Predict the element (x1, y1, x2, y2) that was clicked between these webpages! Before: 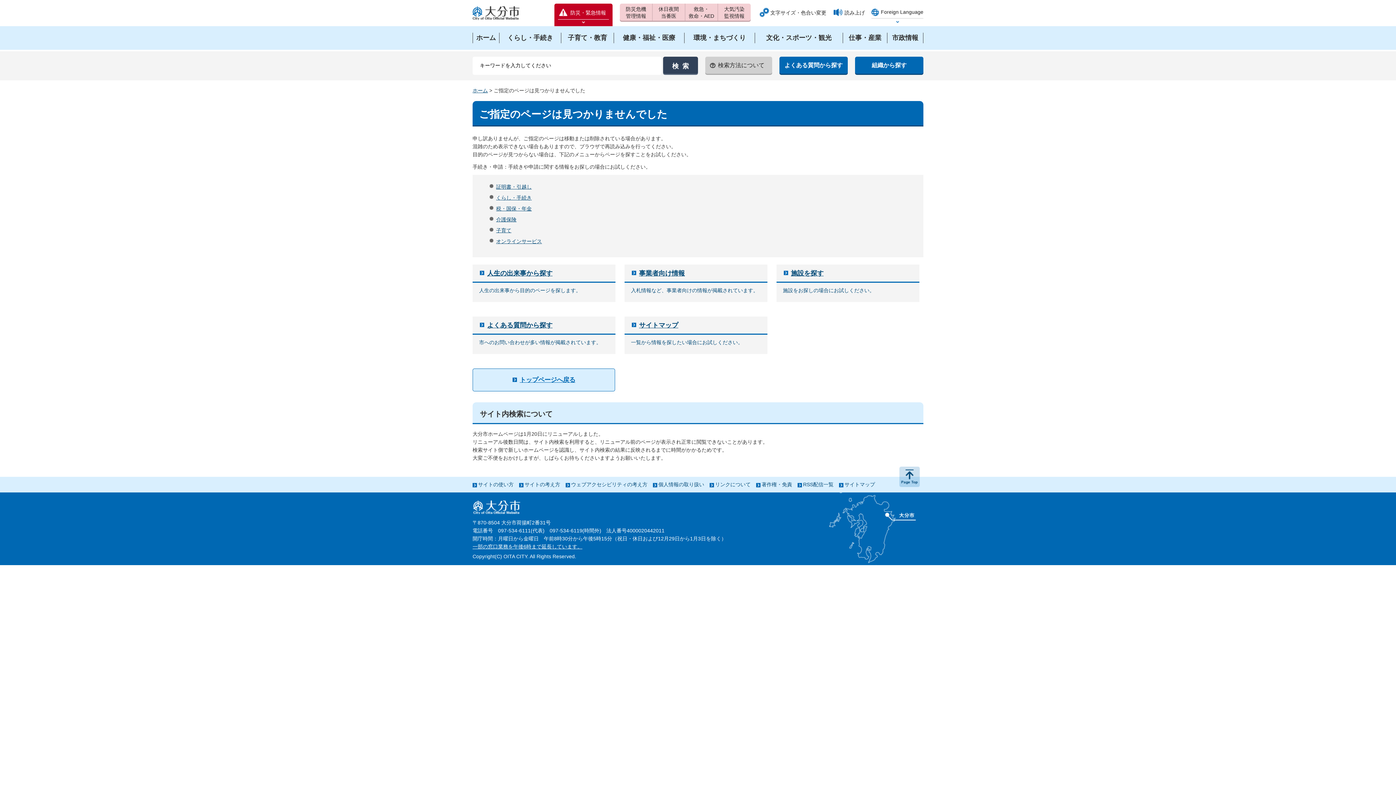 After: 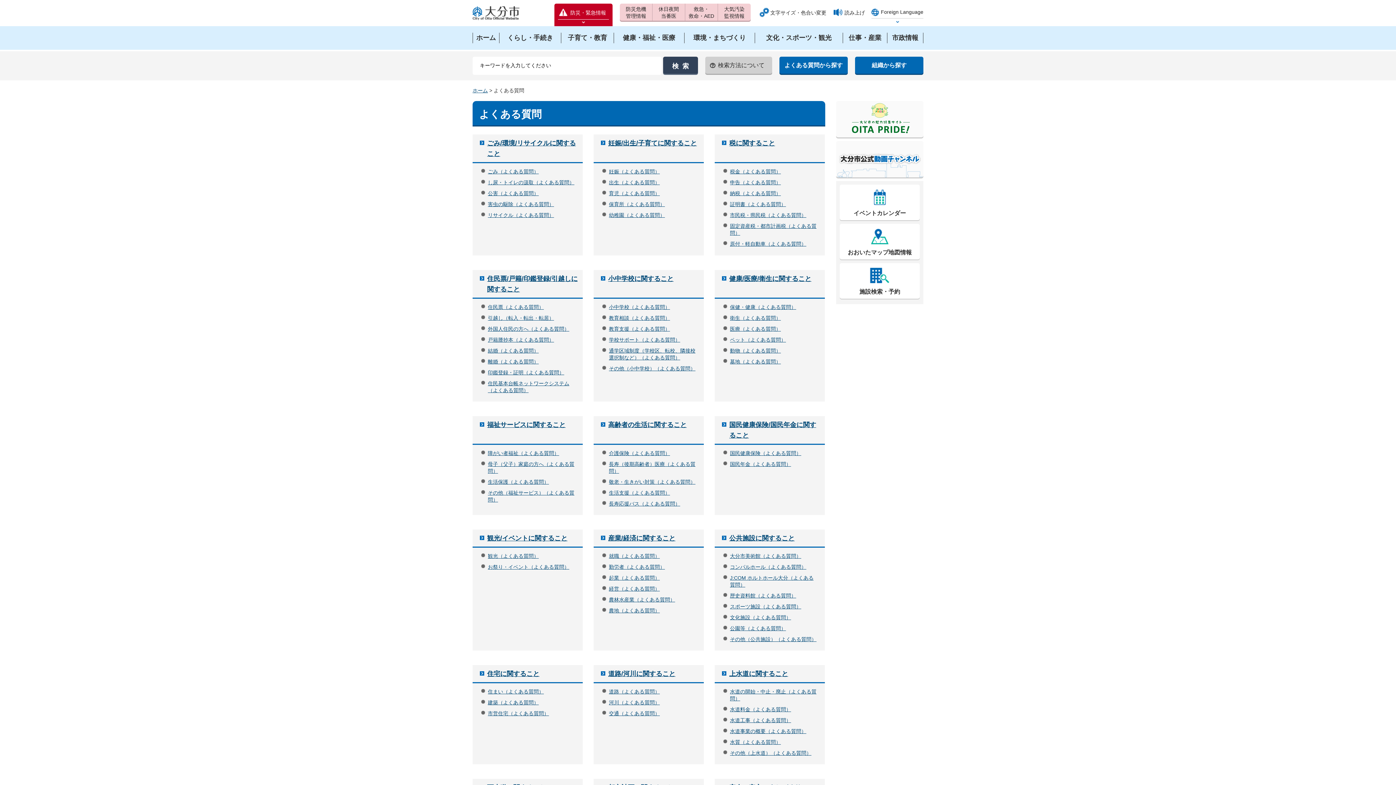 Action: bbox: (487, 321, 552, 329) label: よくある質問から探す